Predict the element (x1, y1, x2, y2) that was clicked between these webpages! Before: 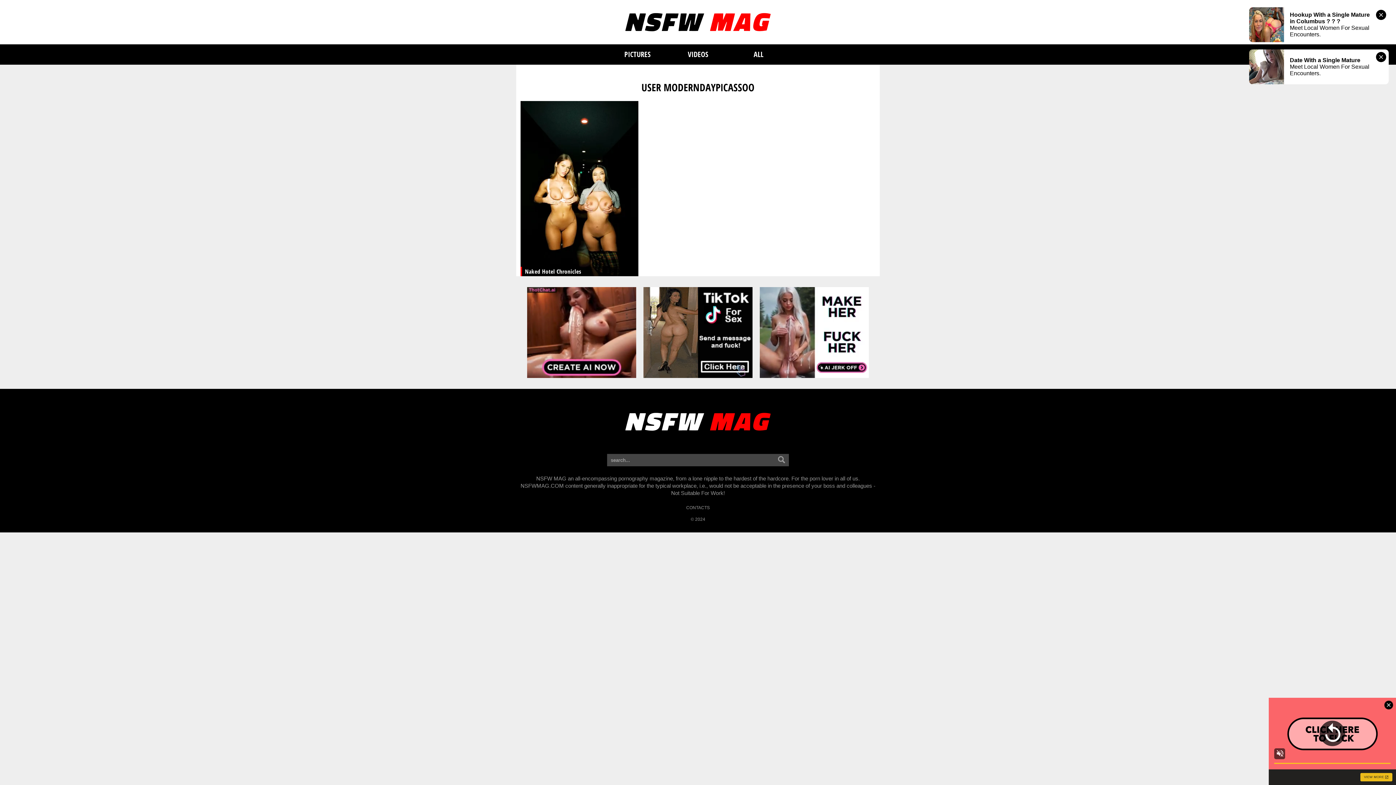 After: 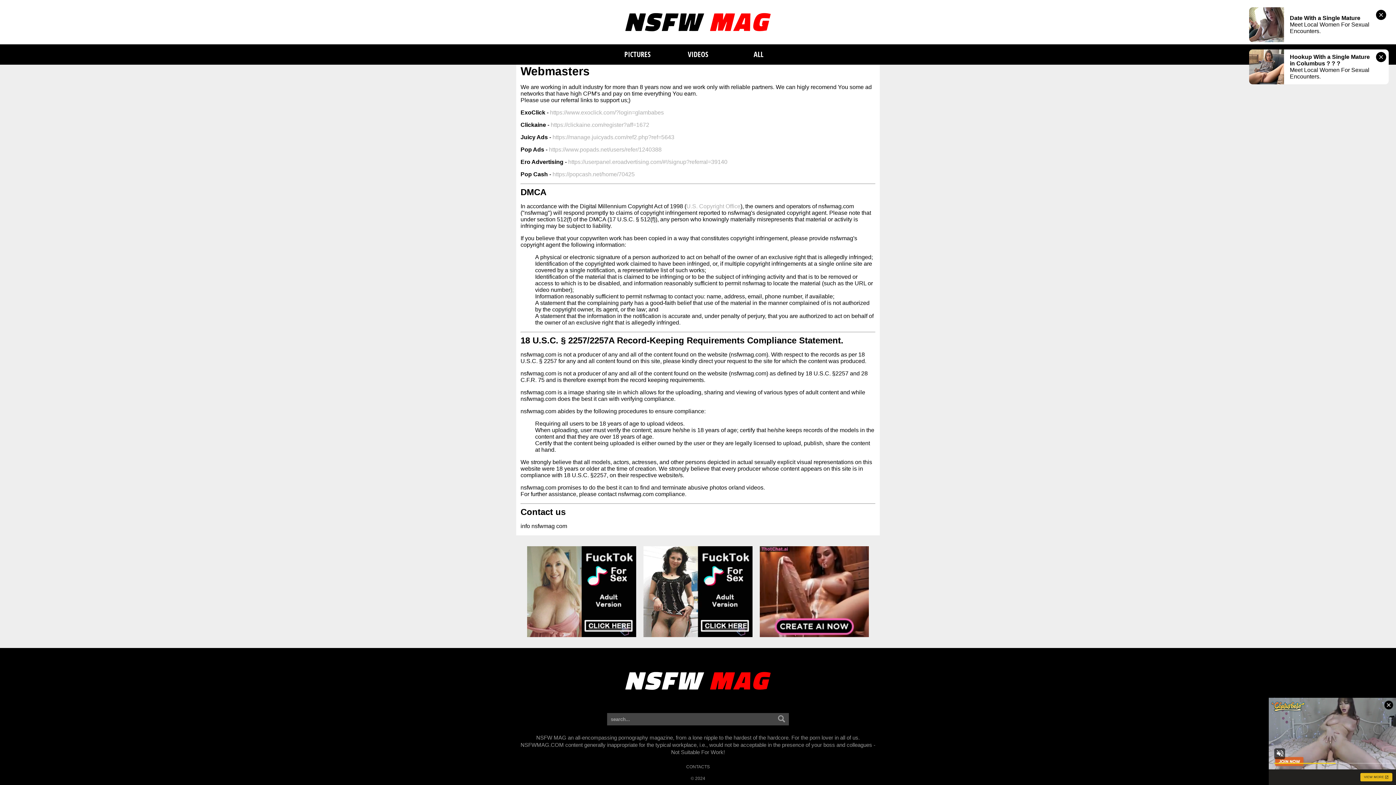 Action: label: CONTACTS bbox: (686, 505, 710, 510)